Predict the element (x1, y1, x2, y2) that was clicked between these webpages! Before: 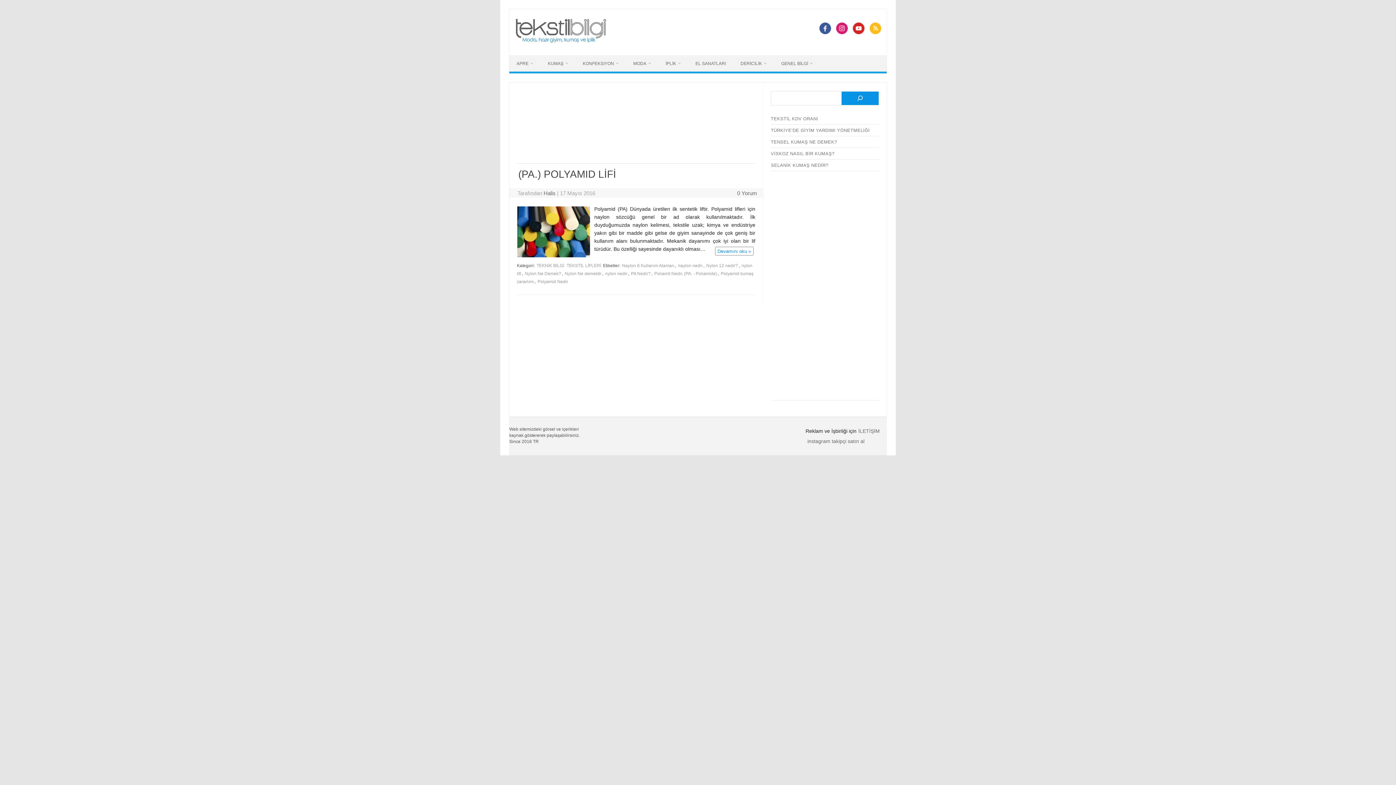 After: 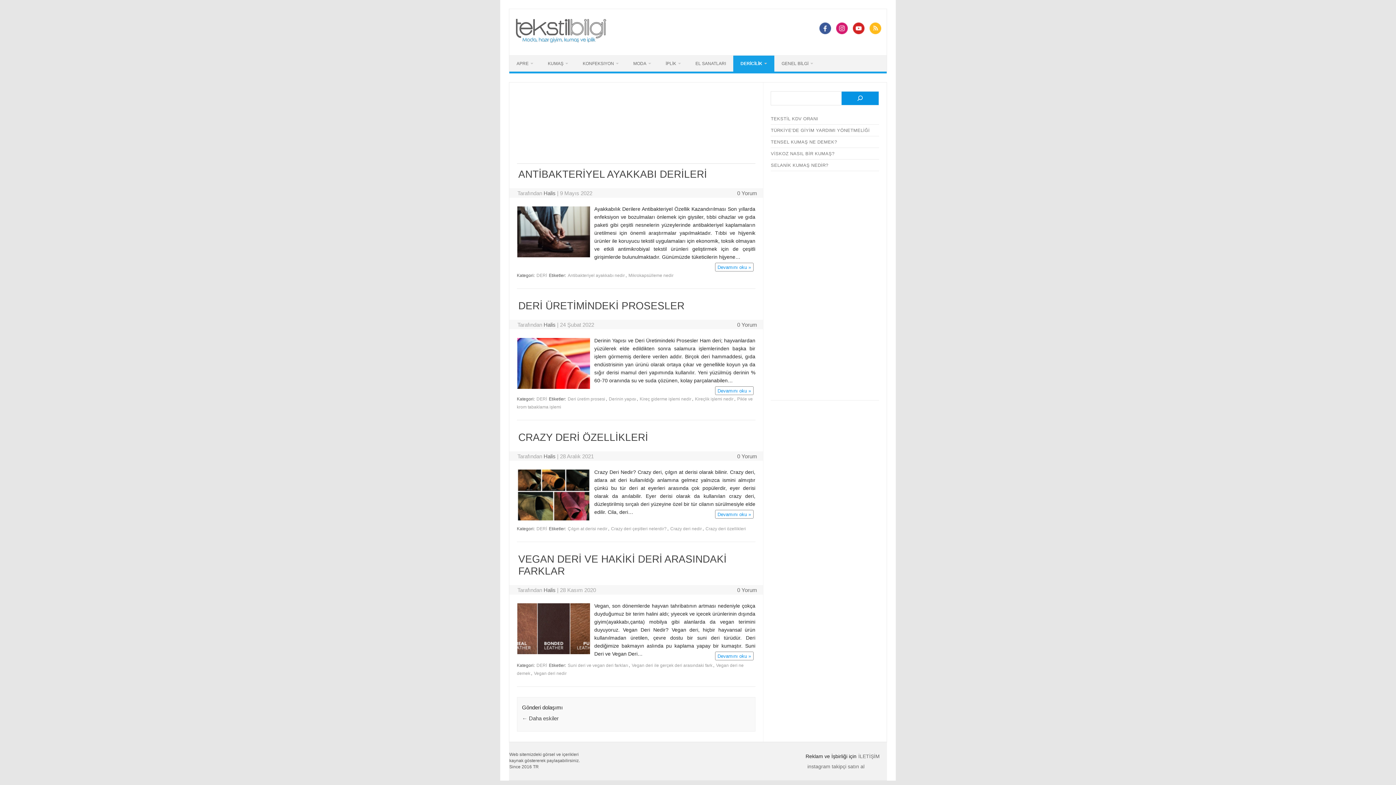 Action: bbox: (733, 55, 774, 71) label: DERİCİLİK